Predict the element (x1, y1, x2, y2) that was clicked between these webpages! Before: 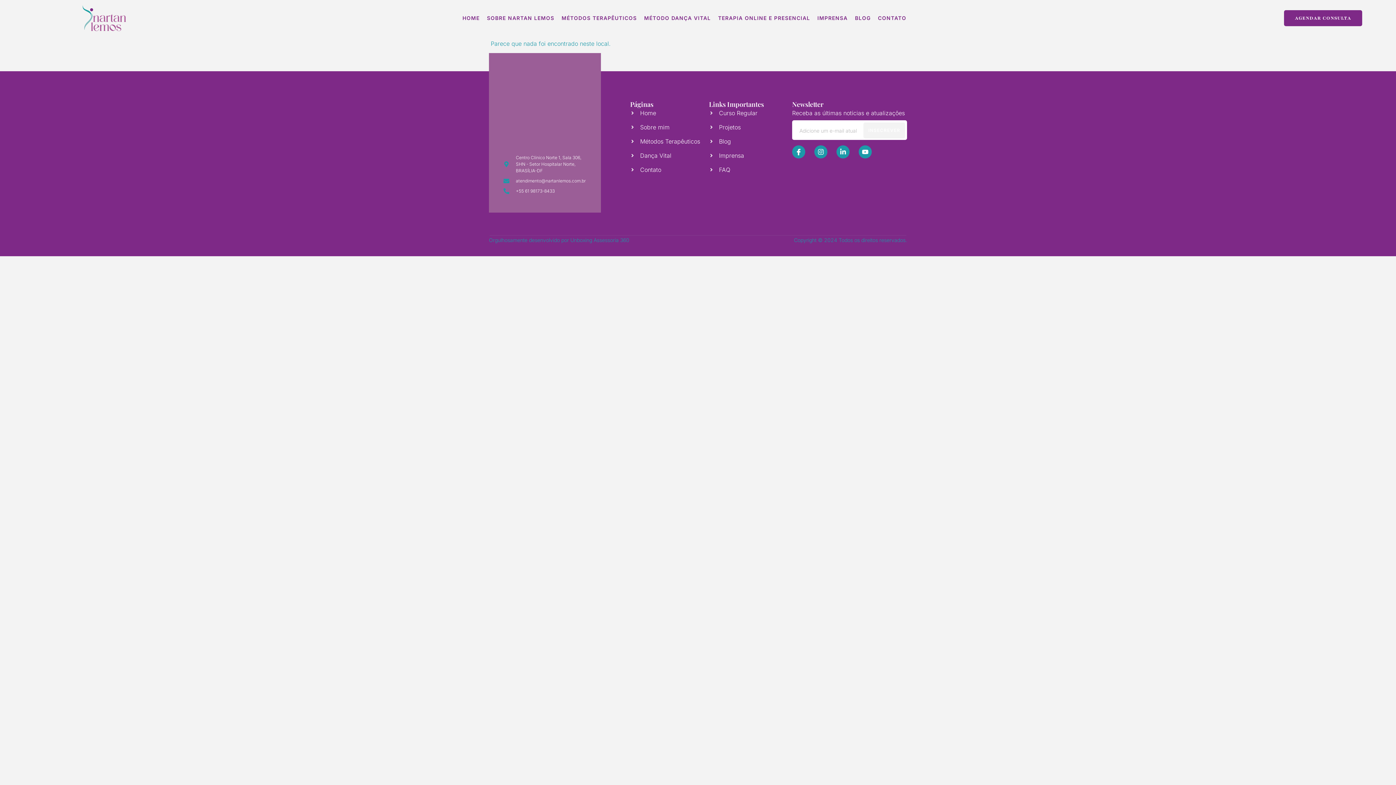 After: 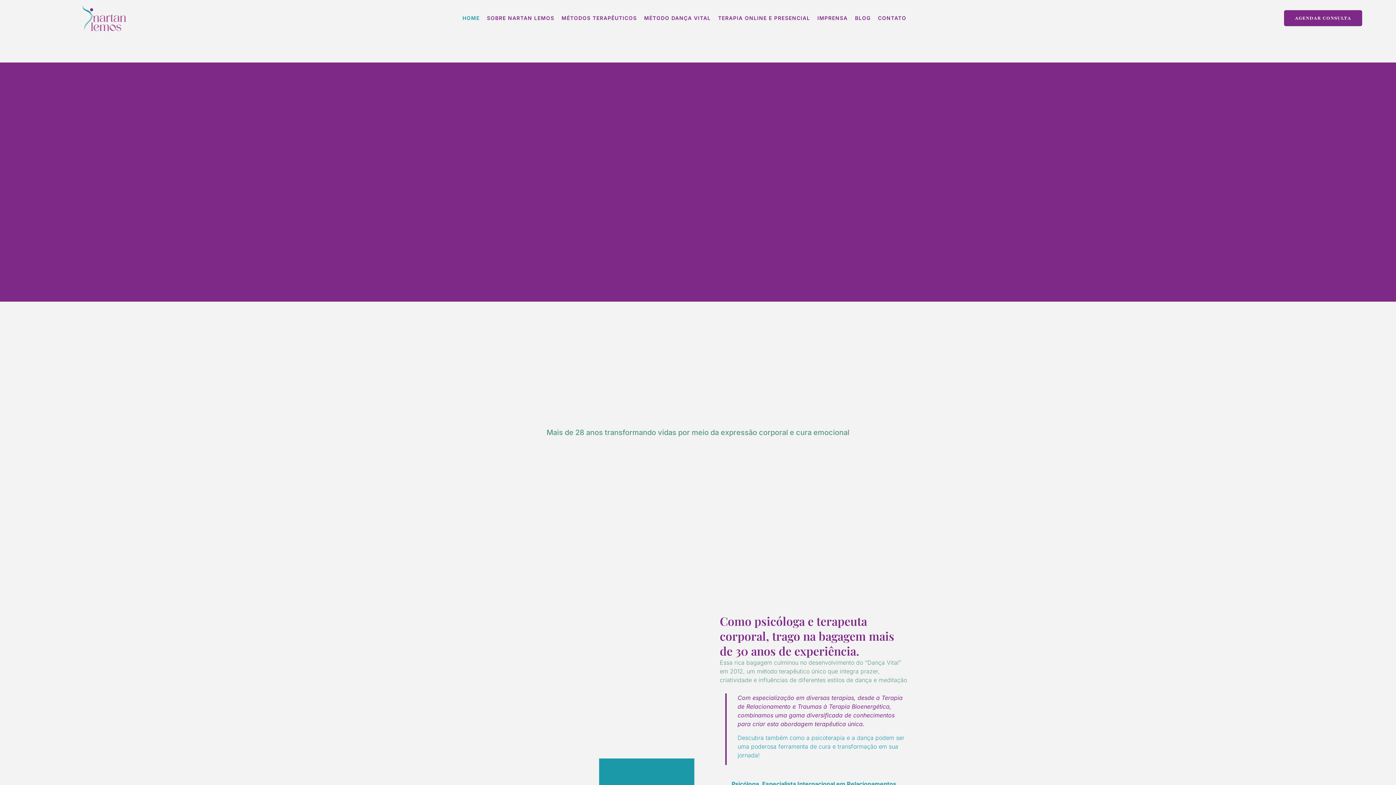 Action: bbox: (630, 108, 709, 117) label: Home